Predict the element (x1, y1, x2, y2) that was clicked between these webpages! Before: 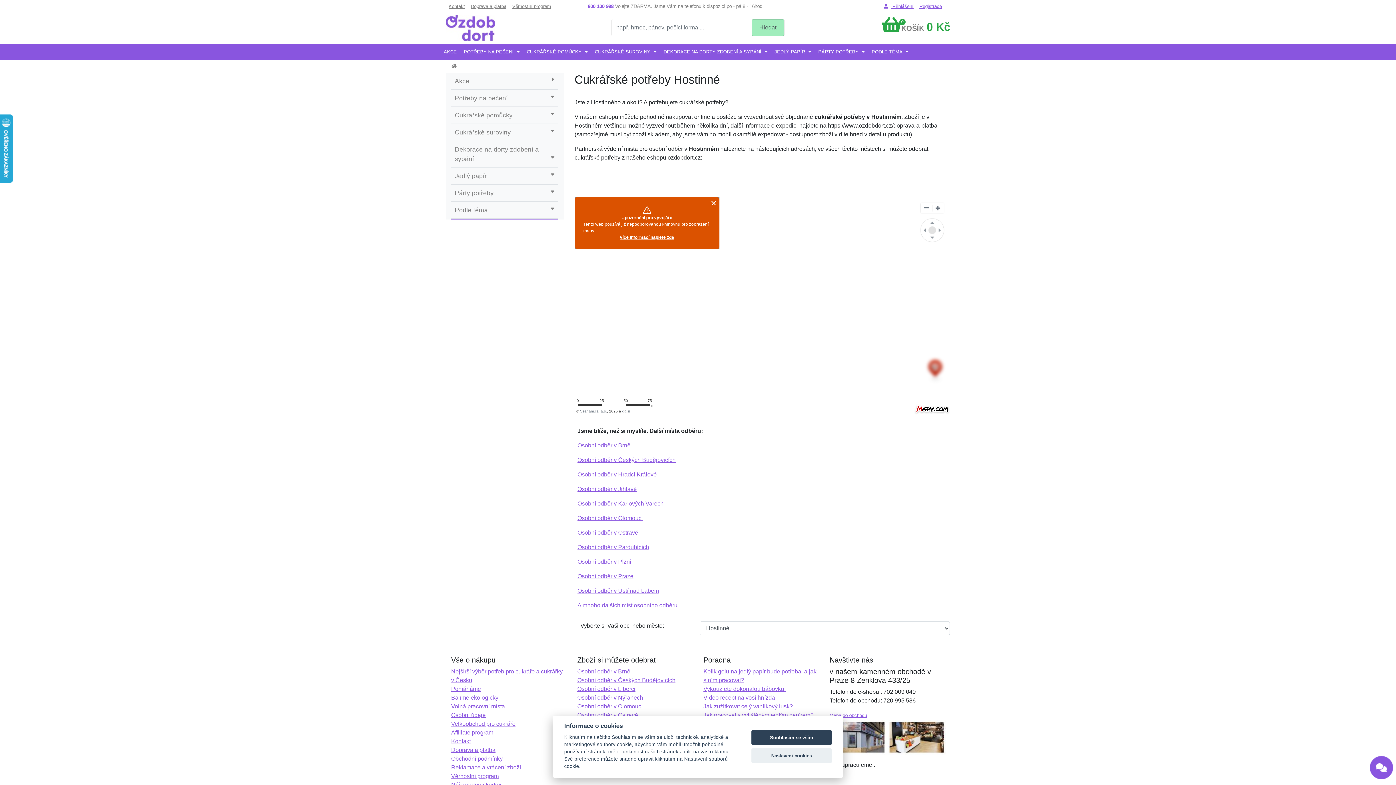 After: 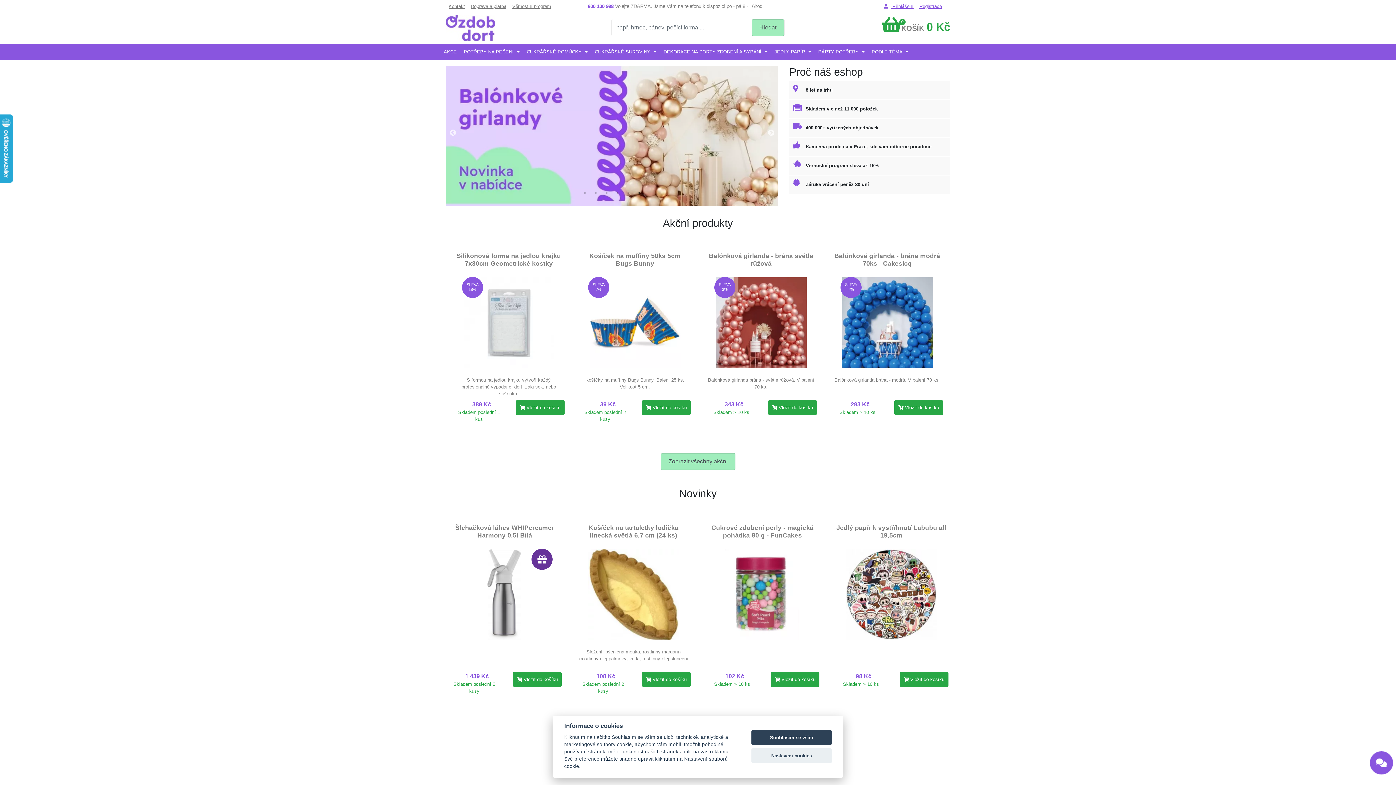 Action: bbox: (451, 63, 456, 69)